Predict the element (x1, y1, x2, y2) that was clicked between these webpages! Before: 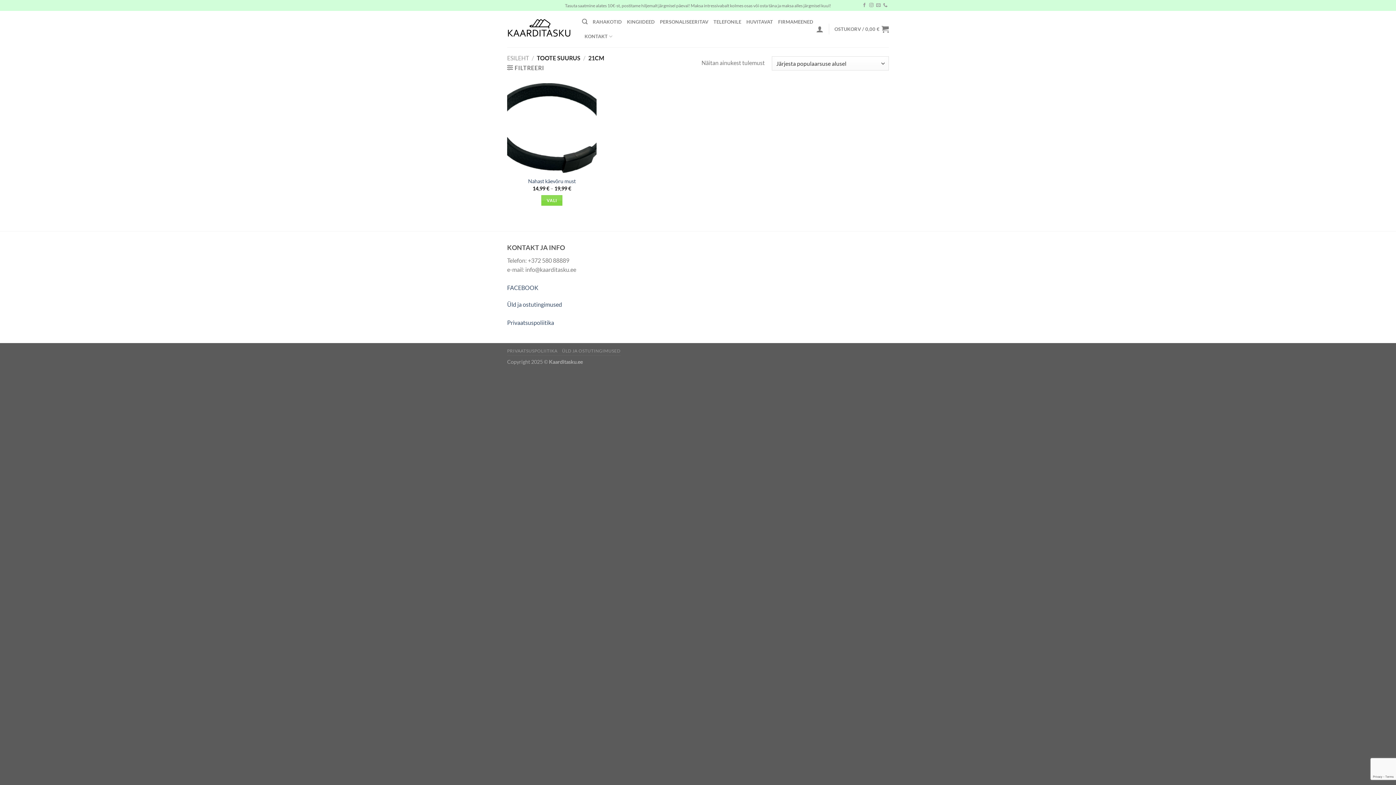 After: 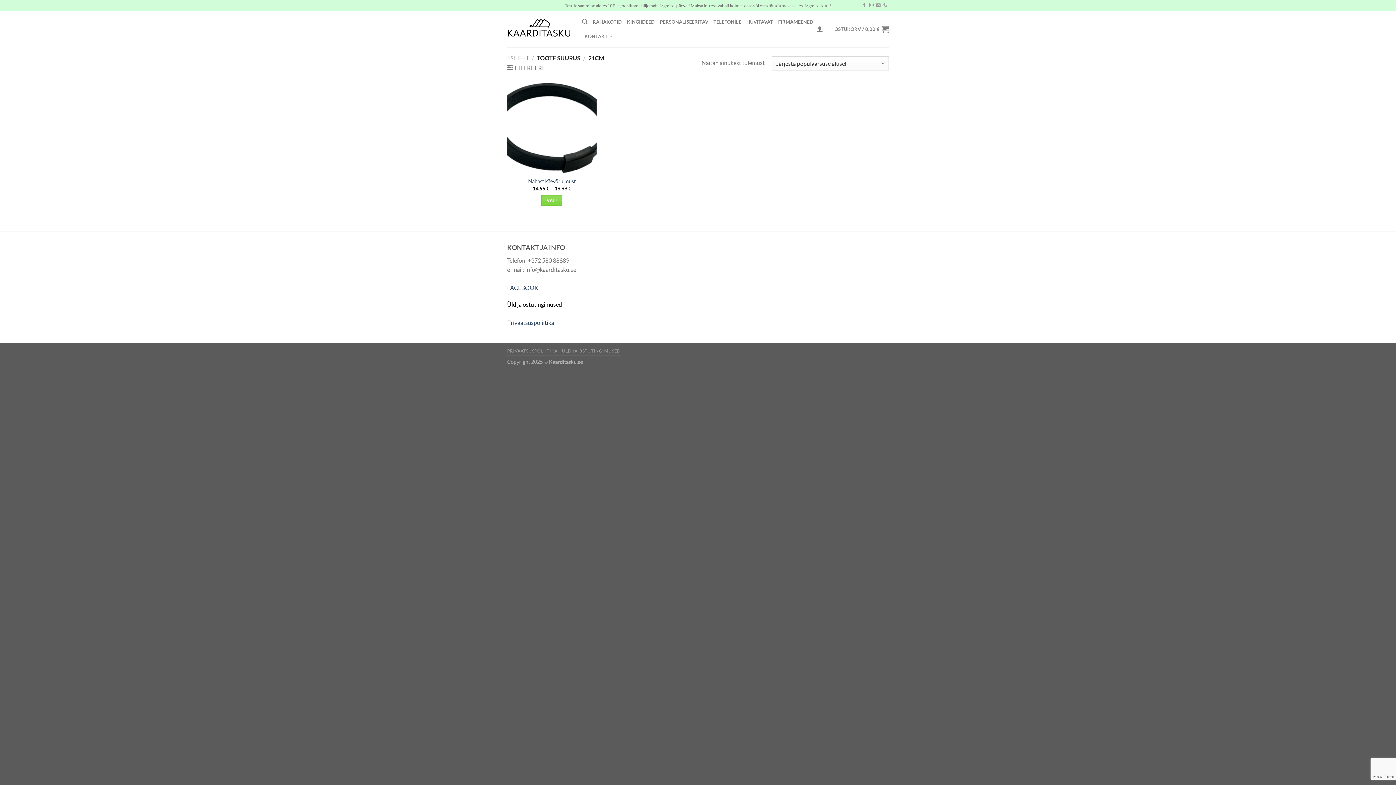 Action: bbox: (507, 300, 562, 307) label: Üld ja ostutingimused